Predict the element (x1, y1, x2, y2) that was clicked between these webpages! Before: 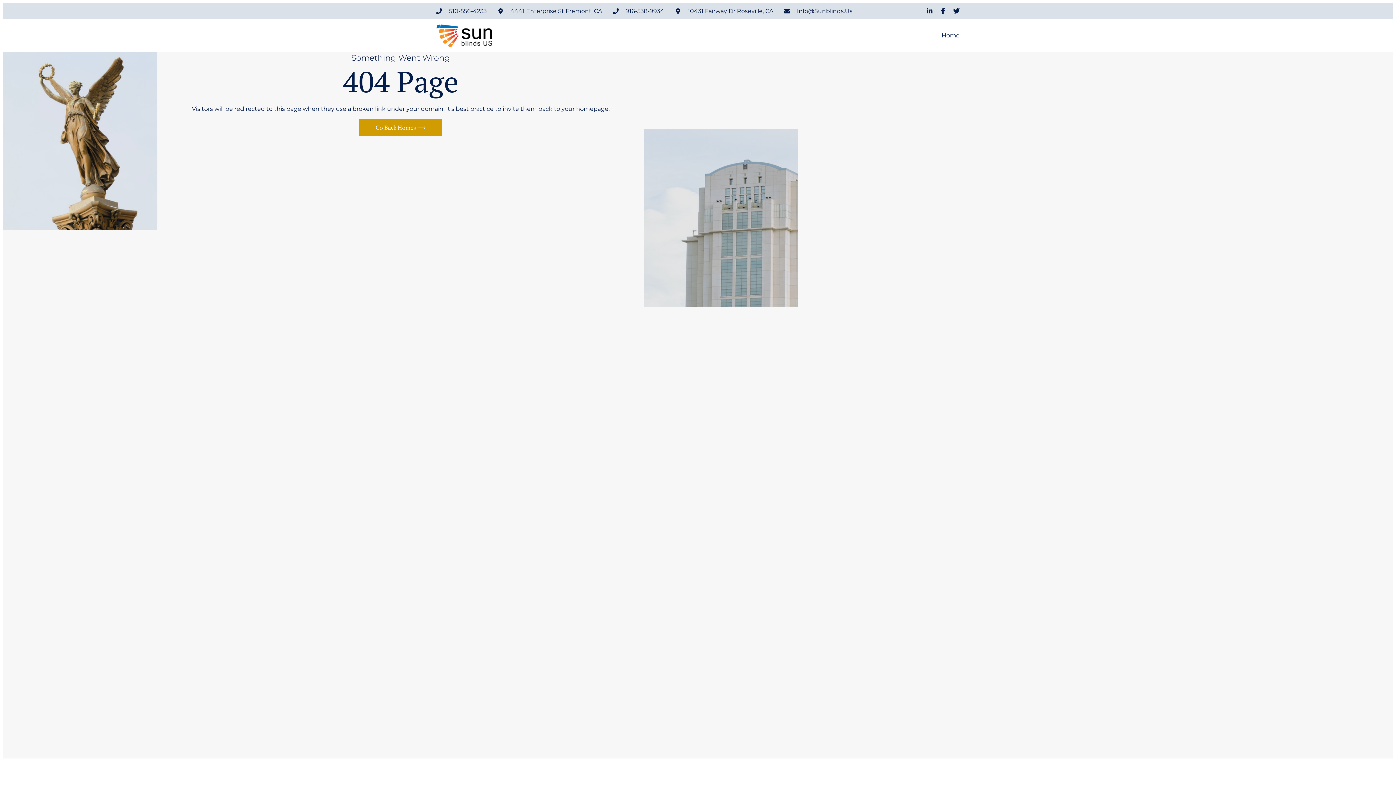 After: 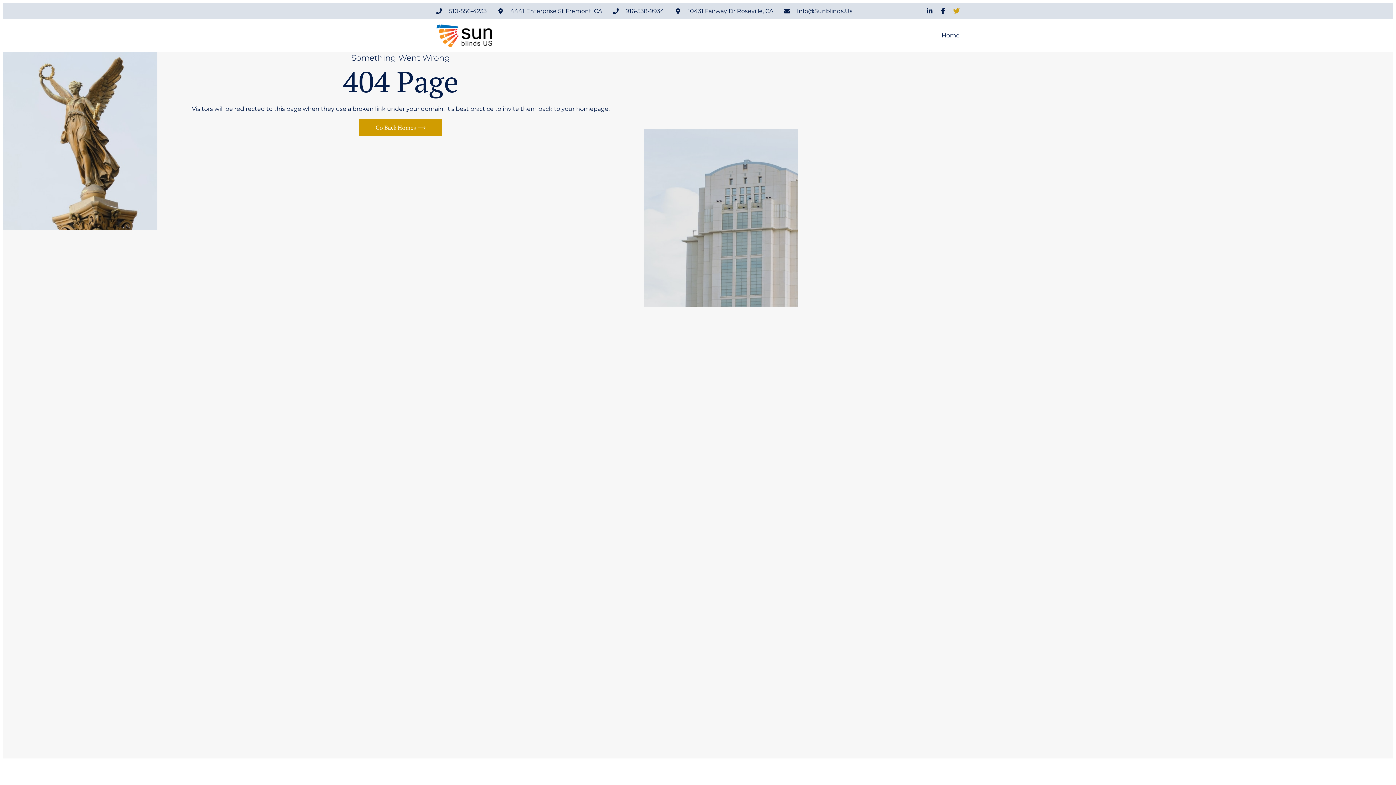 Action: label: Twitter bbox: (953, 7, 960, 14)